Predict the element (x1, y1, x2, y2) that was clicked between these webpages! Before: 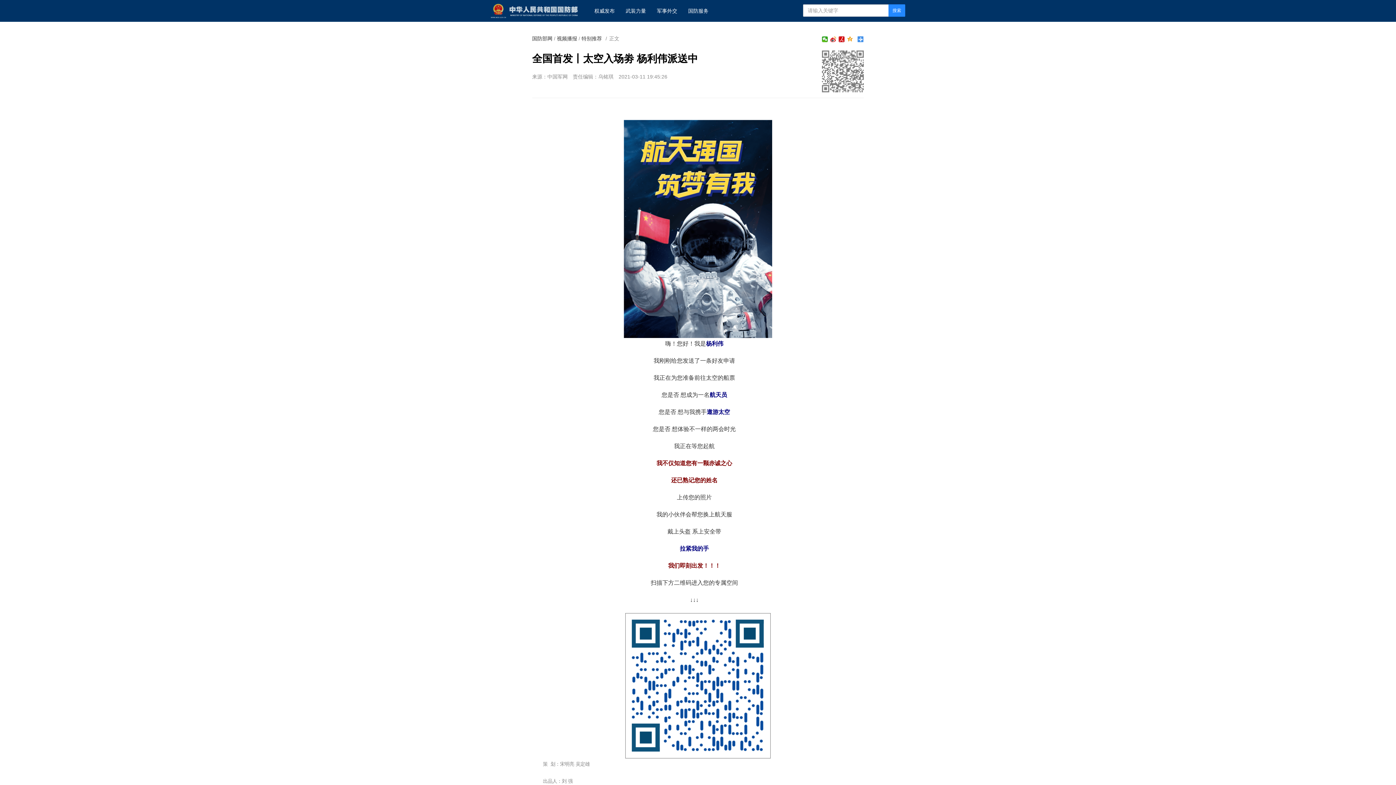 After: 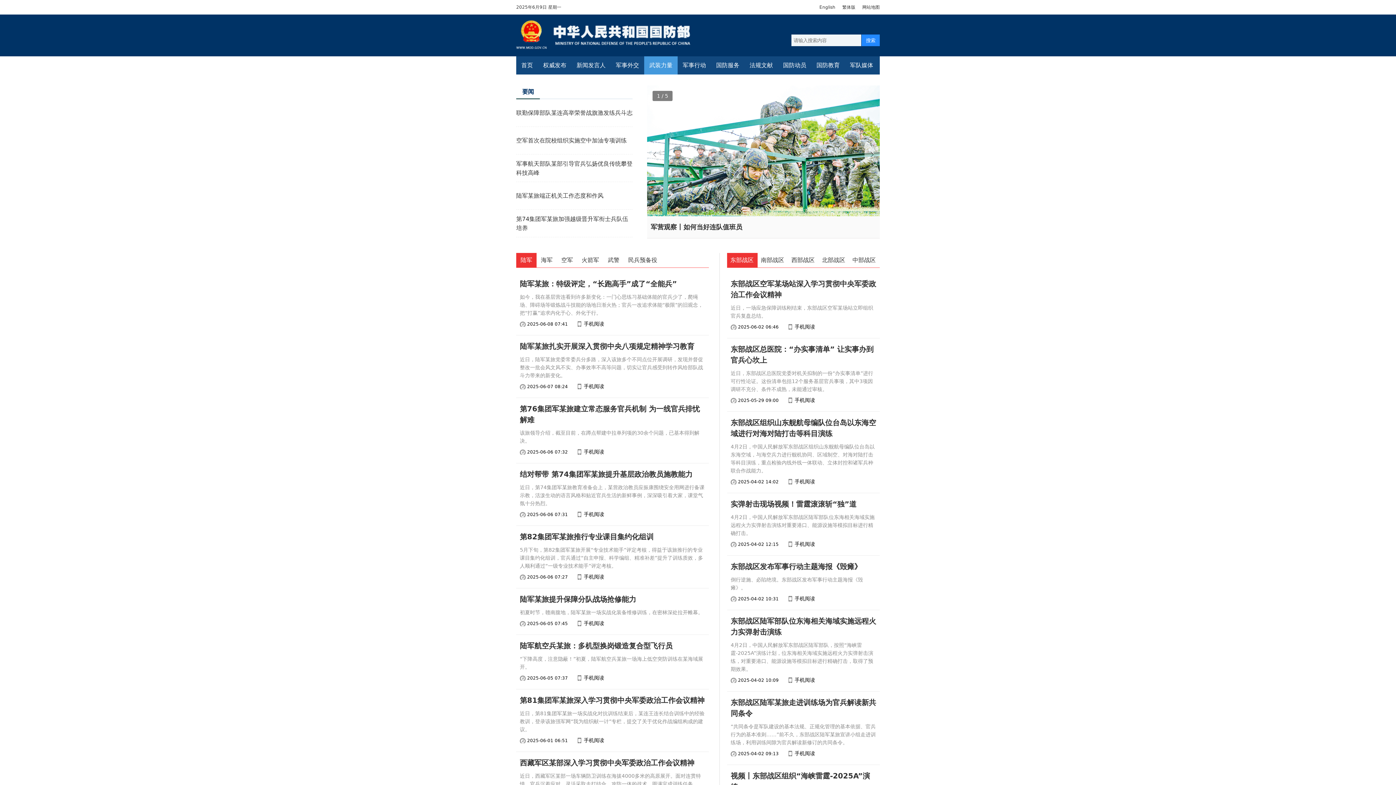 Action: label: 武装力量 bbox: (620, 0, 651, 21)